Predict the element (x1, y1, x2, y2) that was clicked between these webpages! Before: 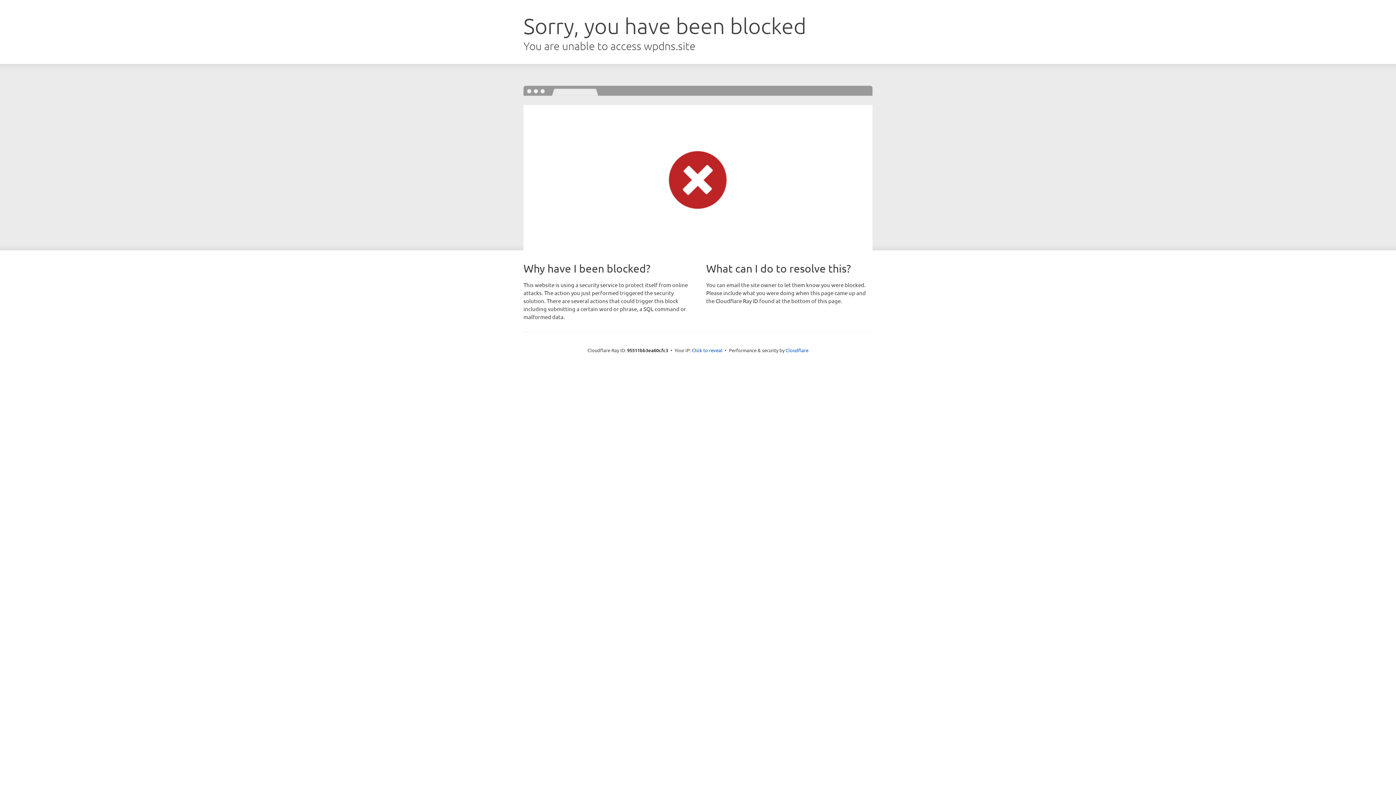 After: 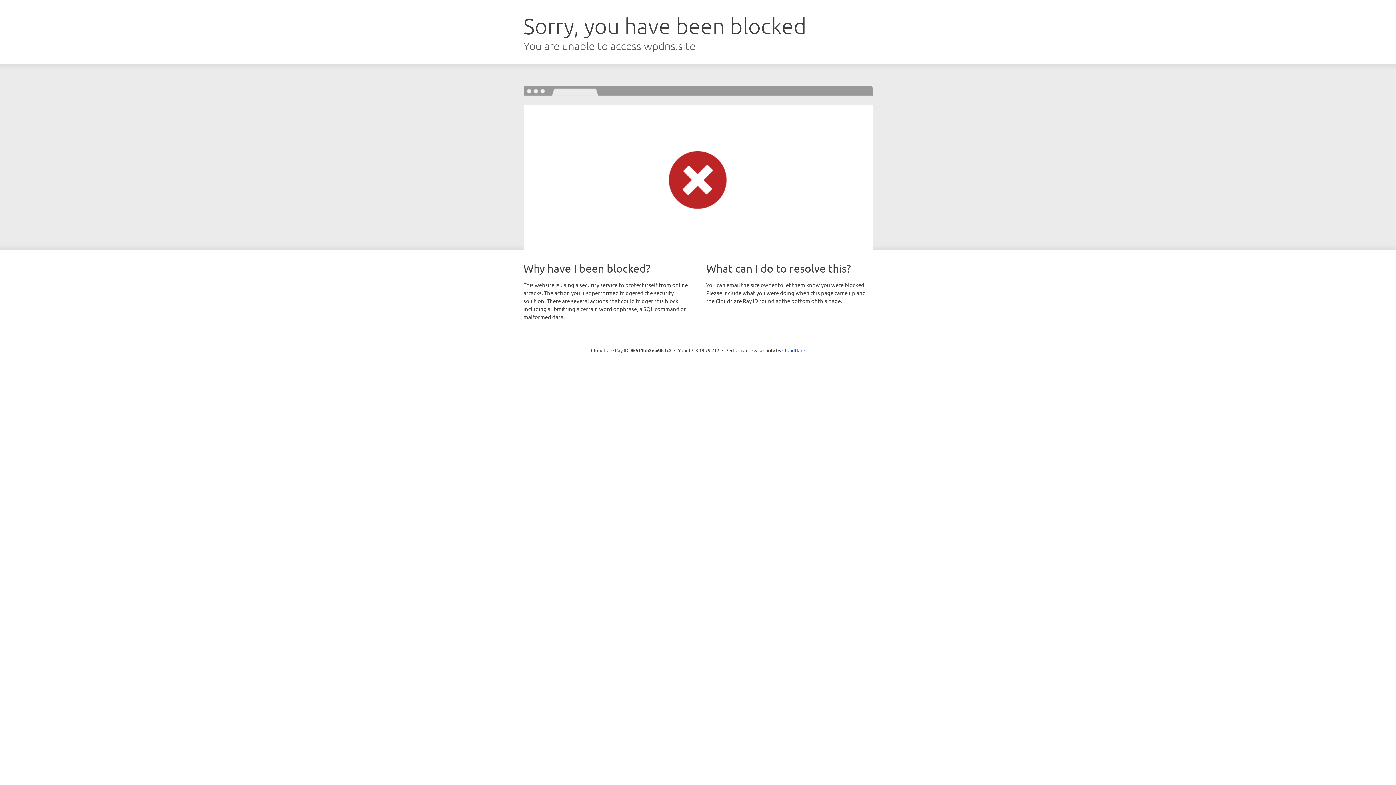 Action: bbox: (692, 346, 722, 353) label: Click to reveal